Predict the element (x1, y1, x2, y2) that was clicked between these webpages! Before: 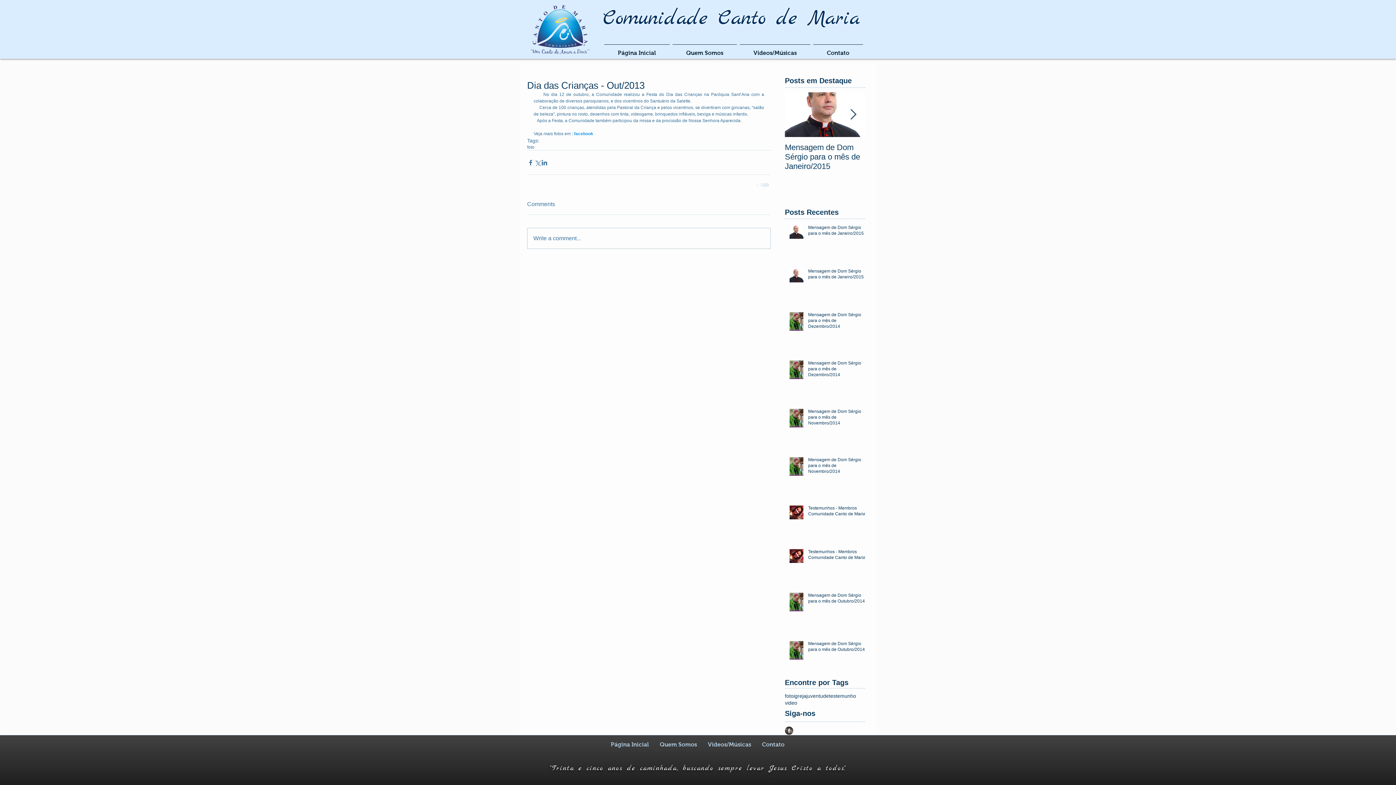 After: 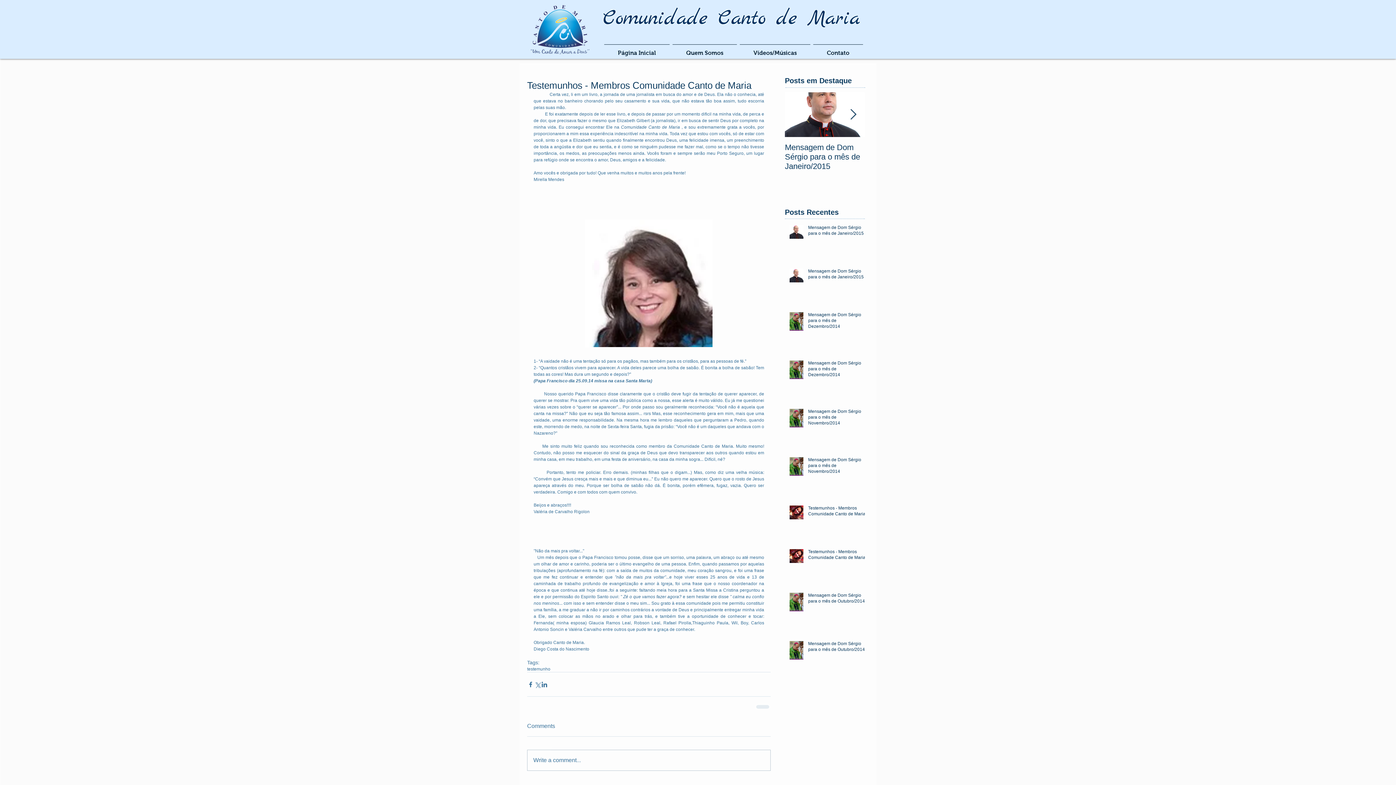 Action: label: Testemunhos - Membros Comunidade Canto de Maria bbox: (808, 549, 869, 563)